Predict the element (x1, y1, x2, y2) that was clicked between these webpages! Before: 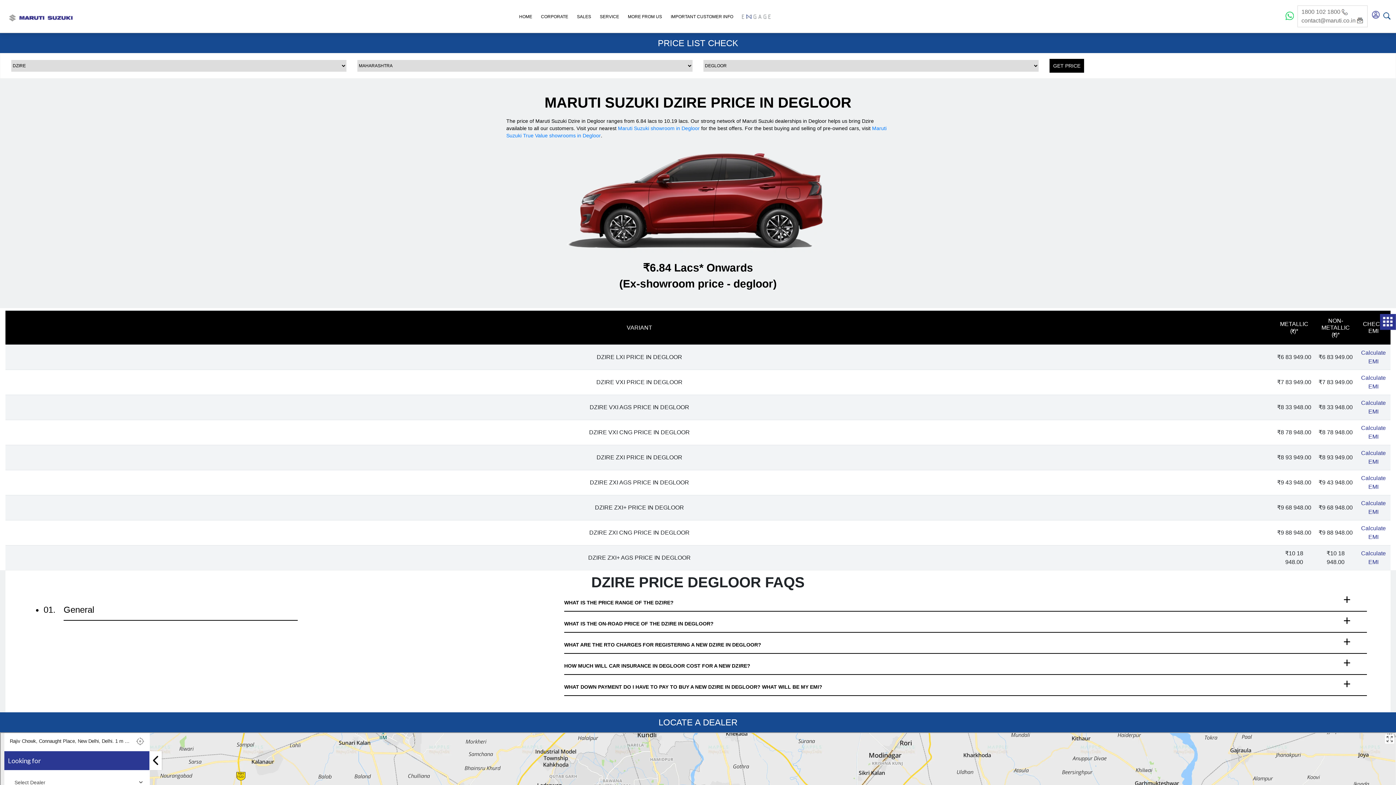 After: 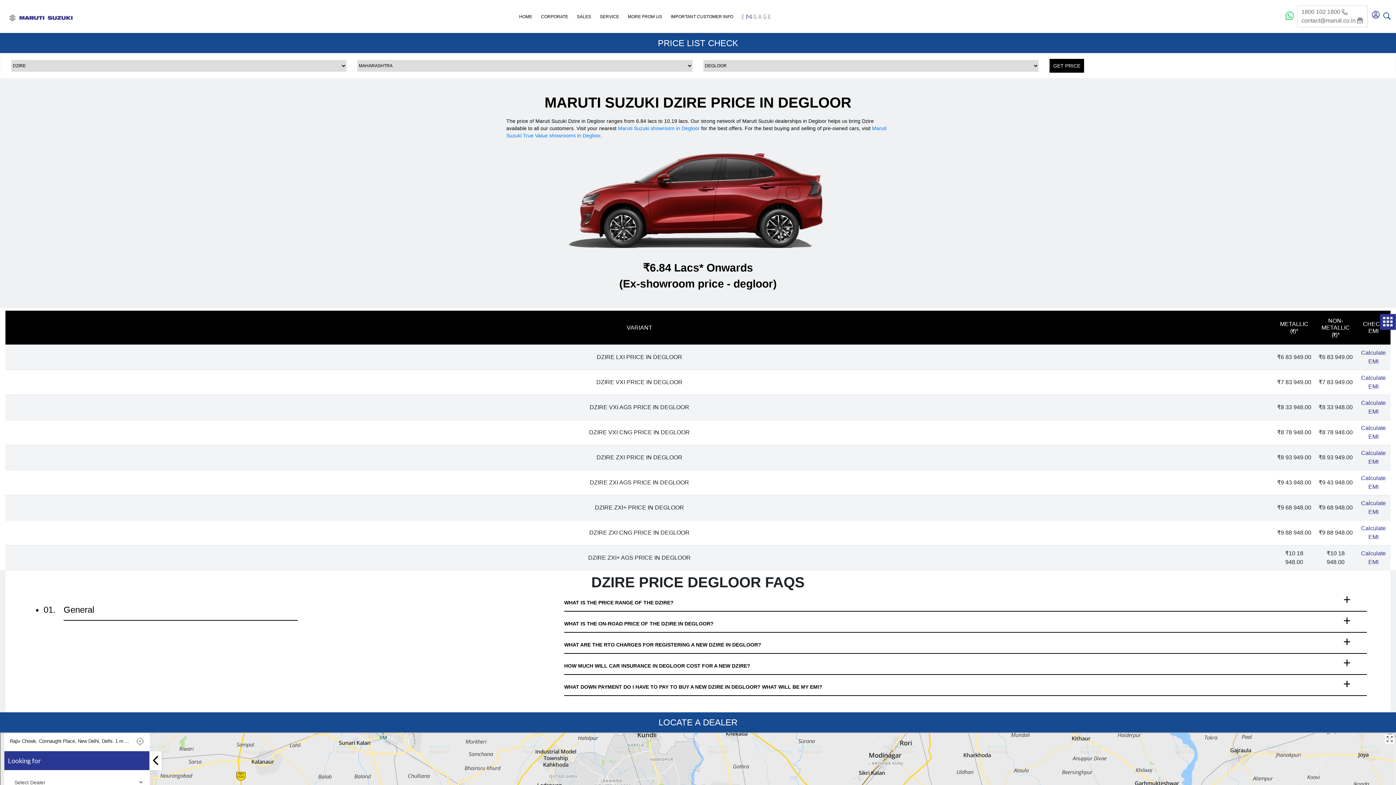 Action: label: contact@maruti.co.in bbox: (1301, 16, 1364, 25)